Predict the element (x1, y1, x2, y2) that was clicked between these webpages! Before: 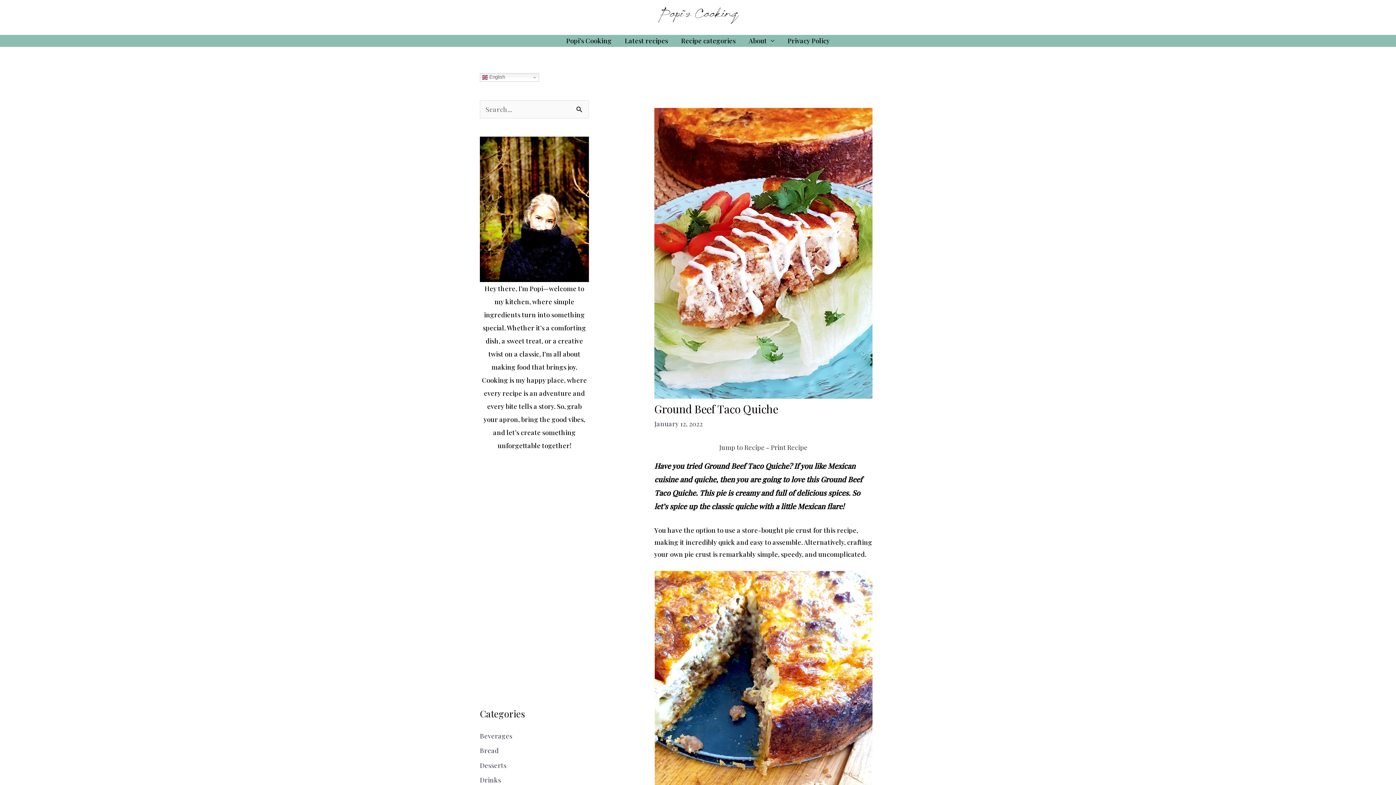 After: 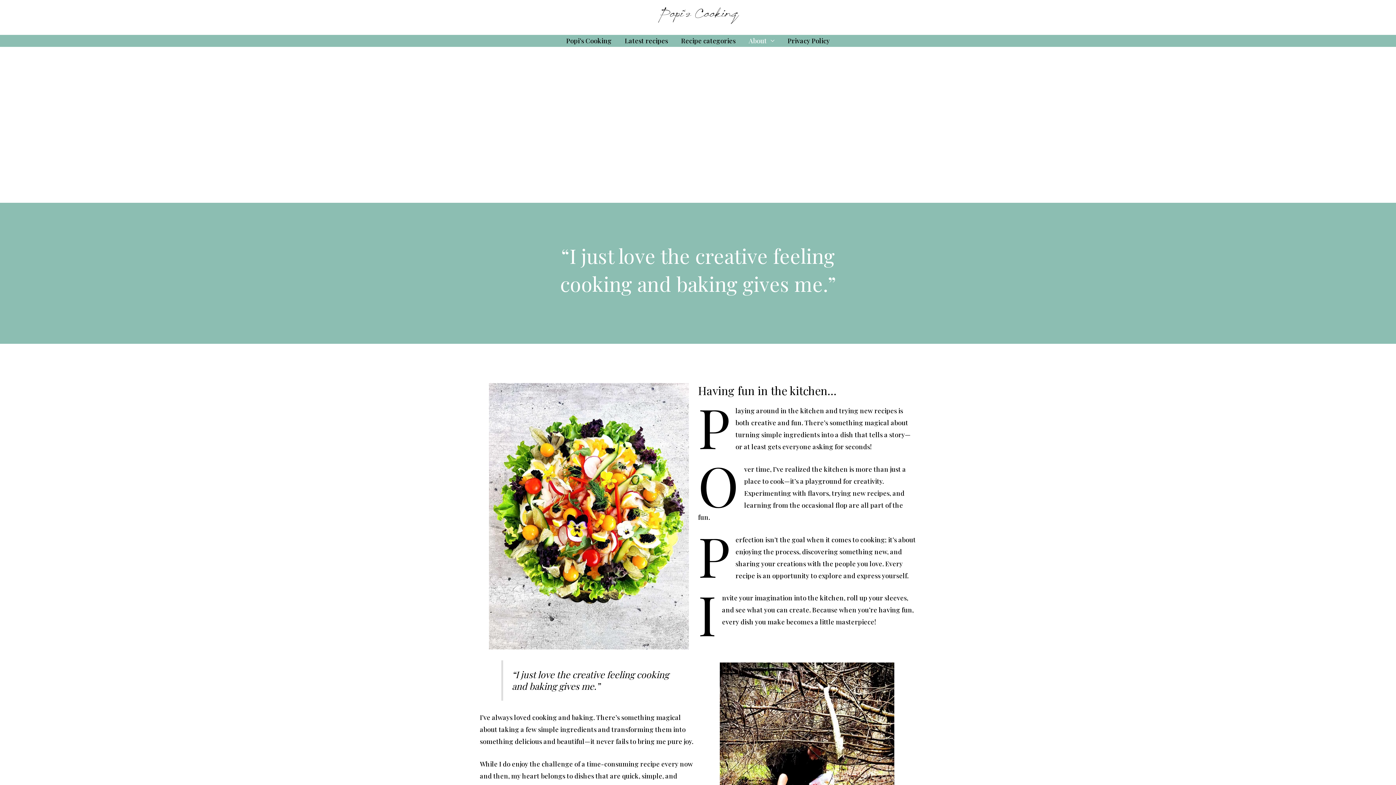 Action: label: About bbox: (742, 35, 781, 46)